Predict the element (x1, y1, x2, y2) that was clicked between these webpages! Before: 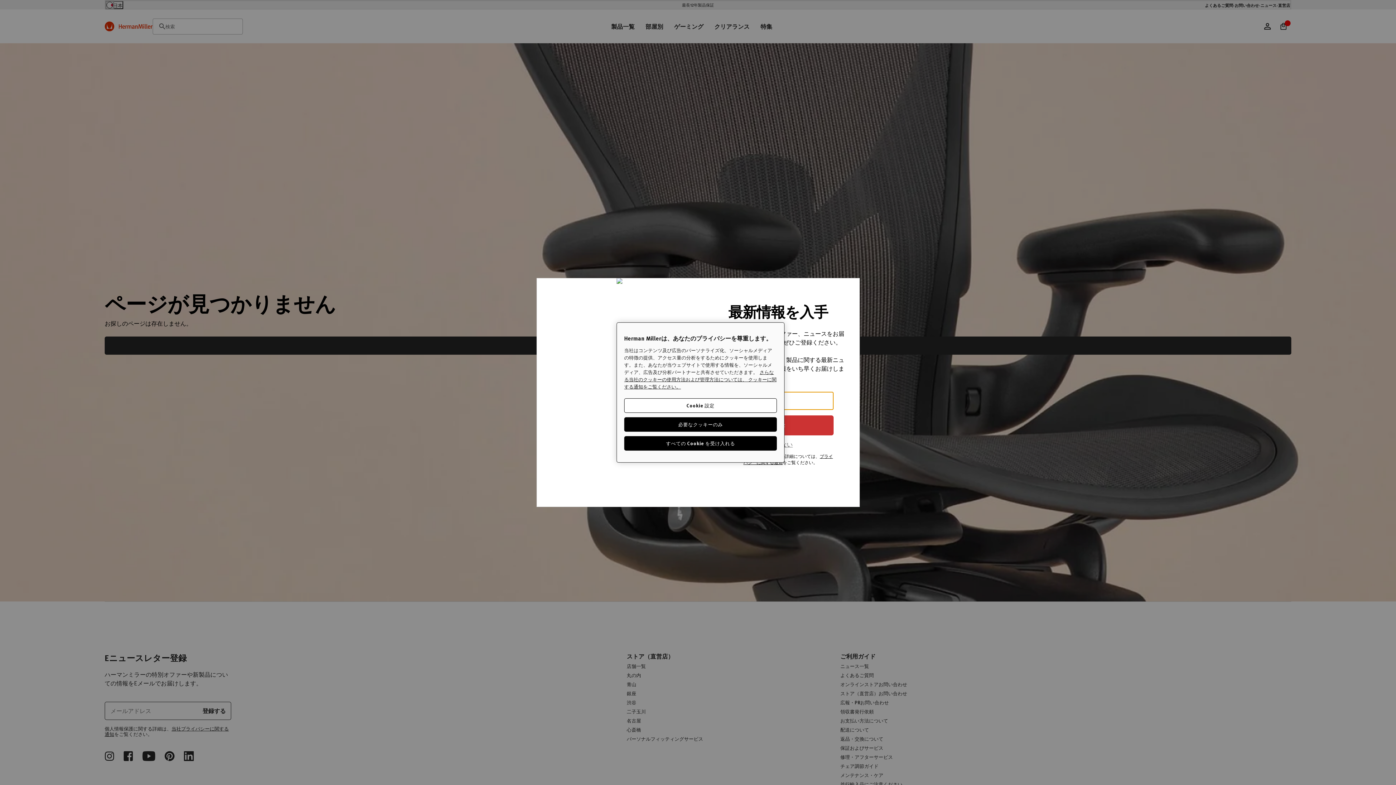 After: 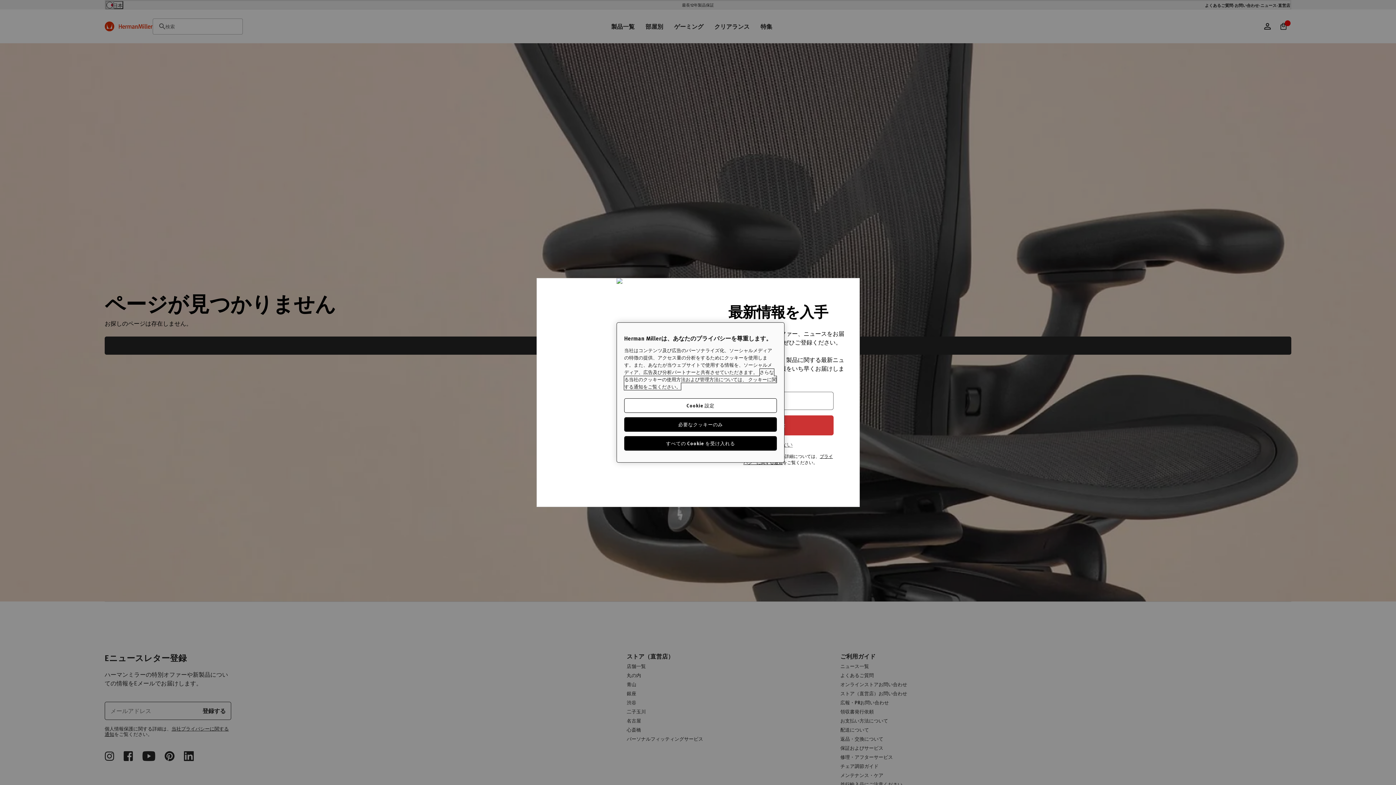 Action: label: あなたのプライバシーを守るための詳細設定, 新しいタブで開く bbox: (624, 369, 776, 390)